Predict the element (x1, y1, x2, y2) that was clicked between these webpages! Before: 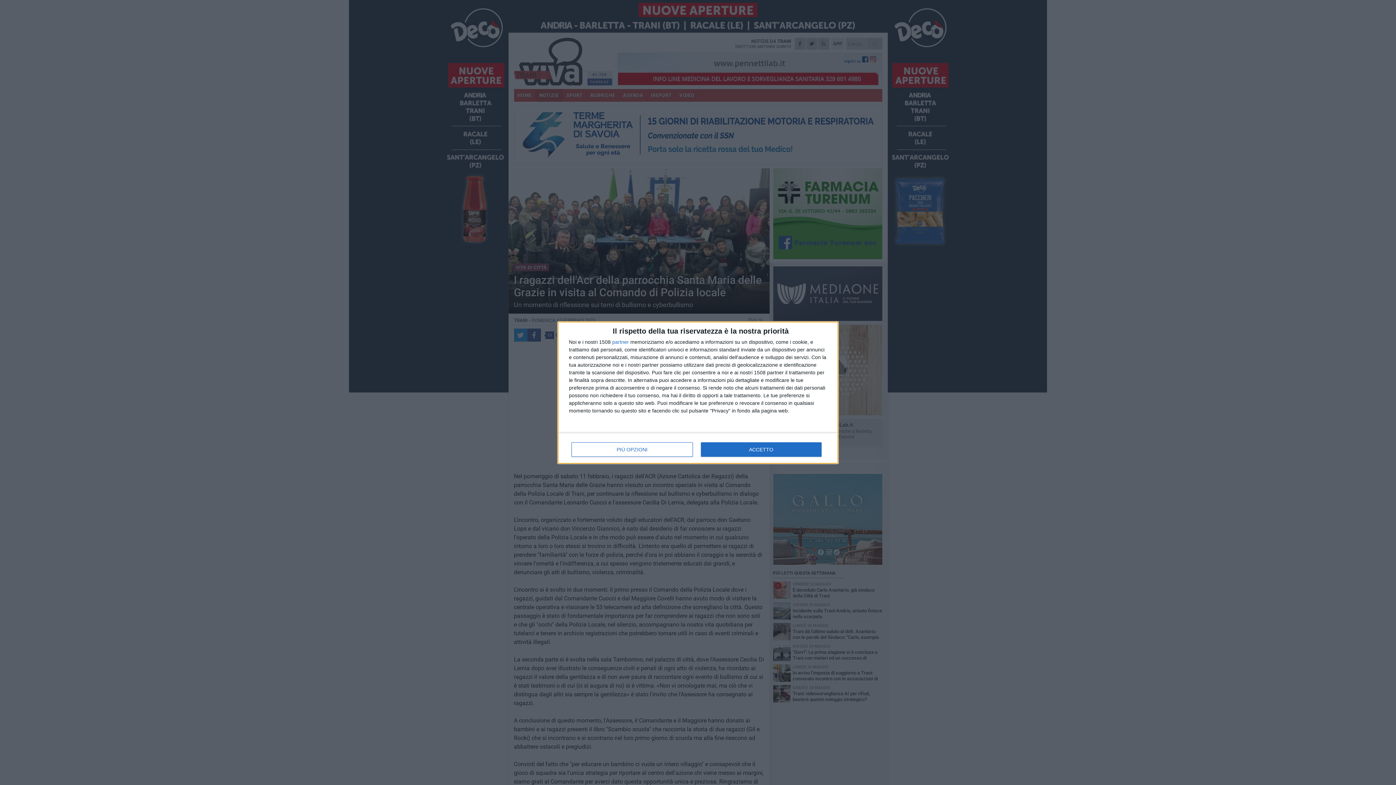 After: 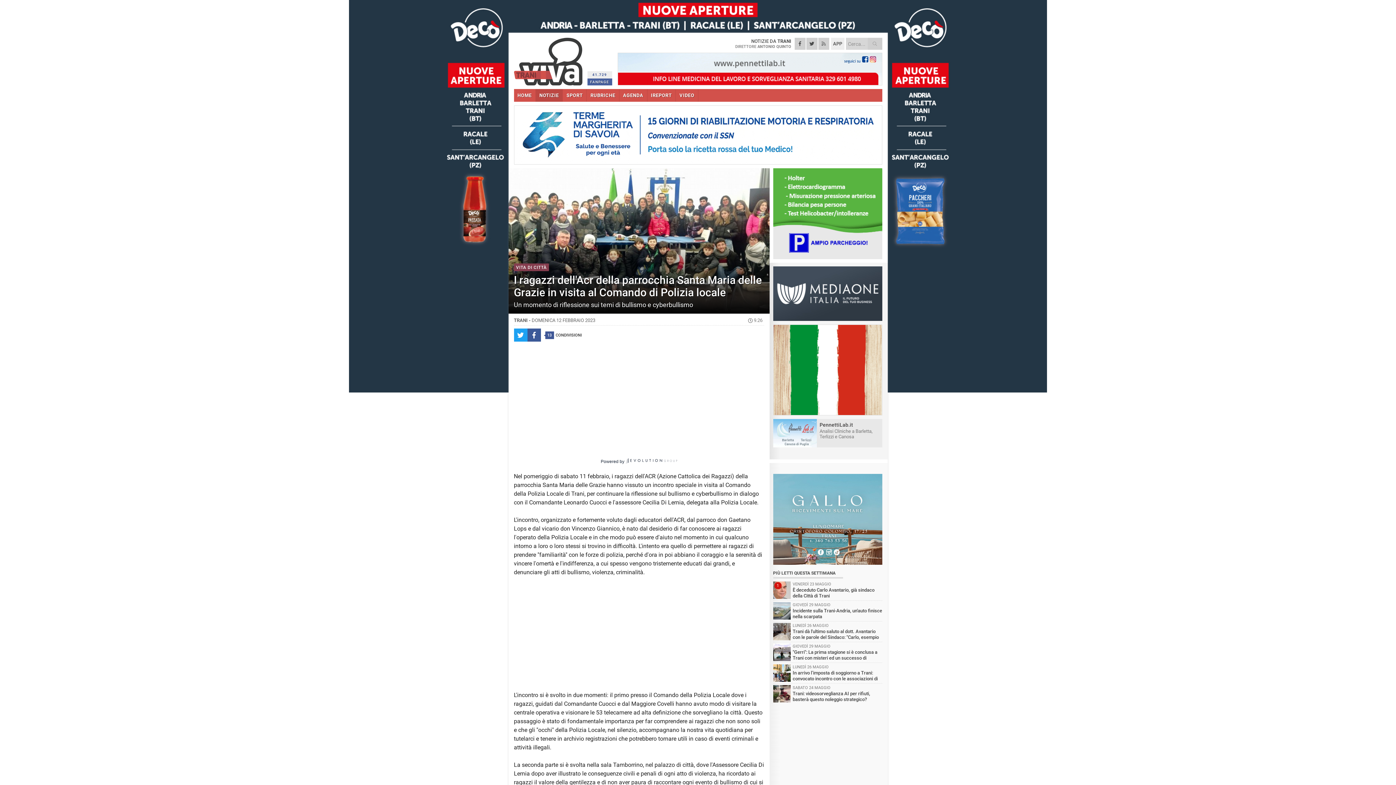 Action: label: ACCETTO bbox: (700, 442, 821, 456)